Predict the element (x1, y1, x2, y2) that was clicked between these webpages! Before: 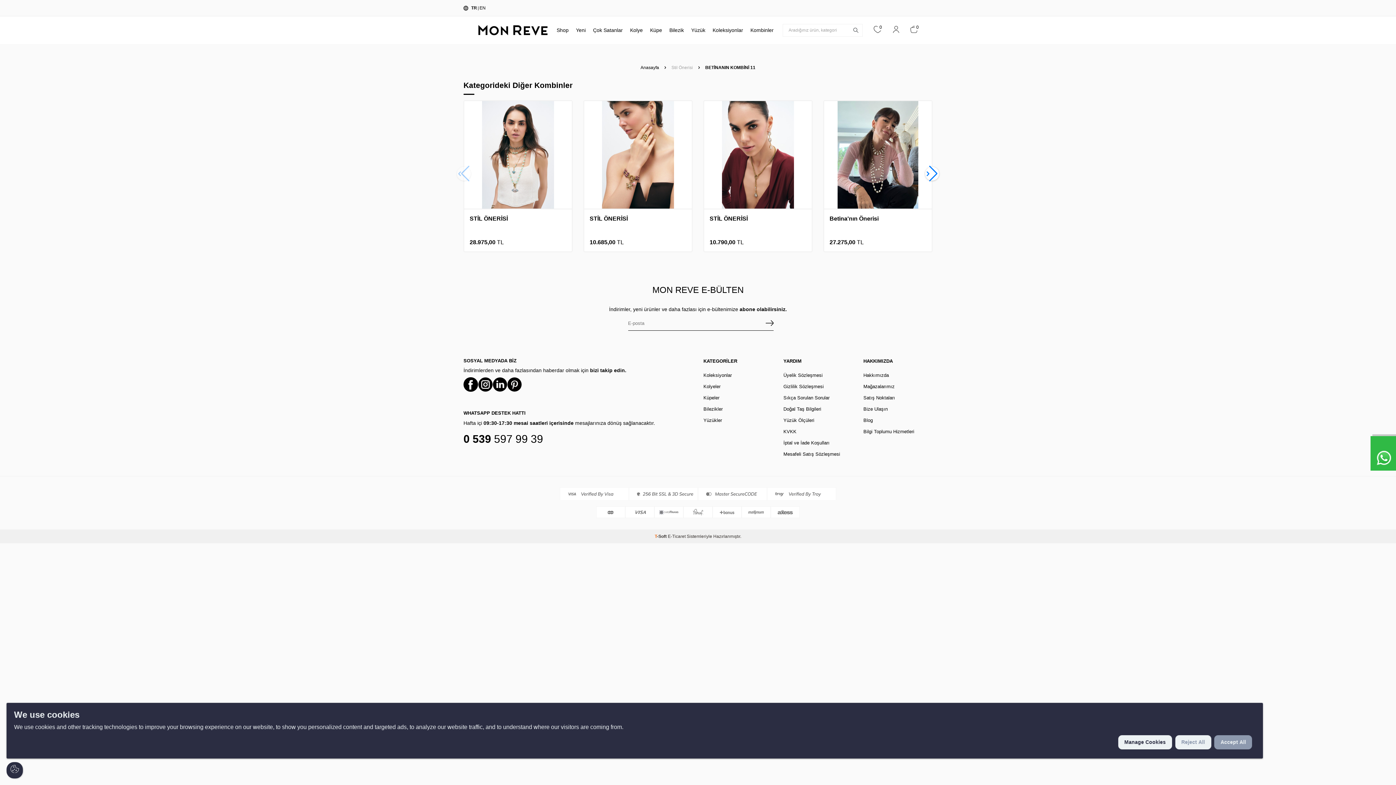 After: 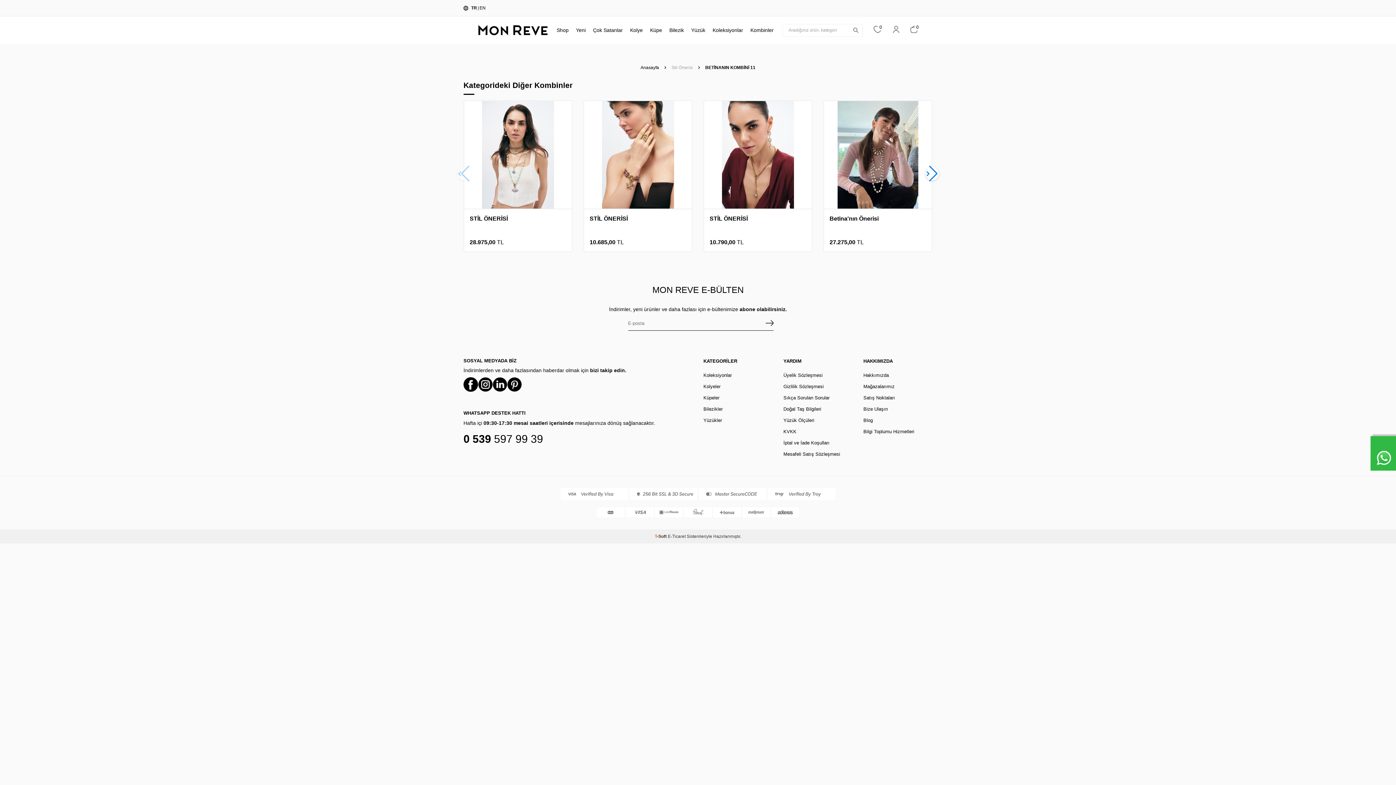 Action: bbox: (1214, 735, 1252, 749) label: Accept All